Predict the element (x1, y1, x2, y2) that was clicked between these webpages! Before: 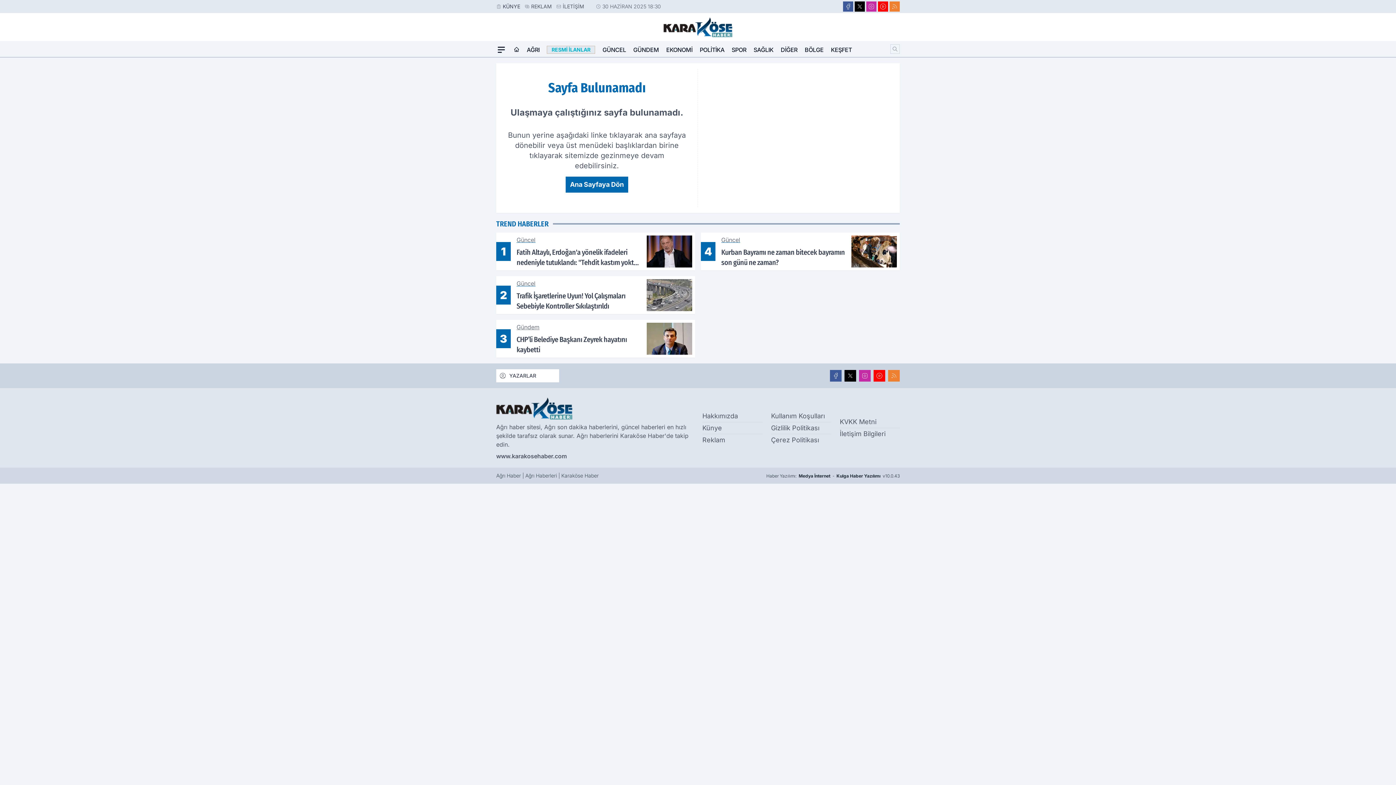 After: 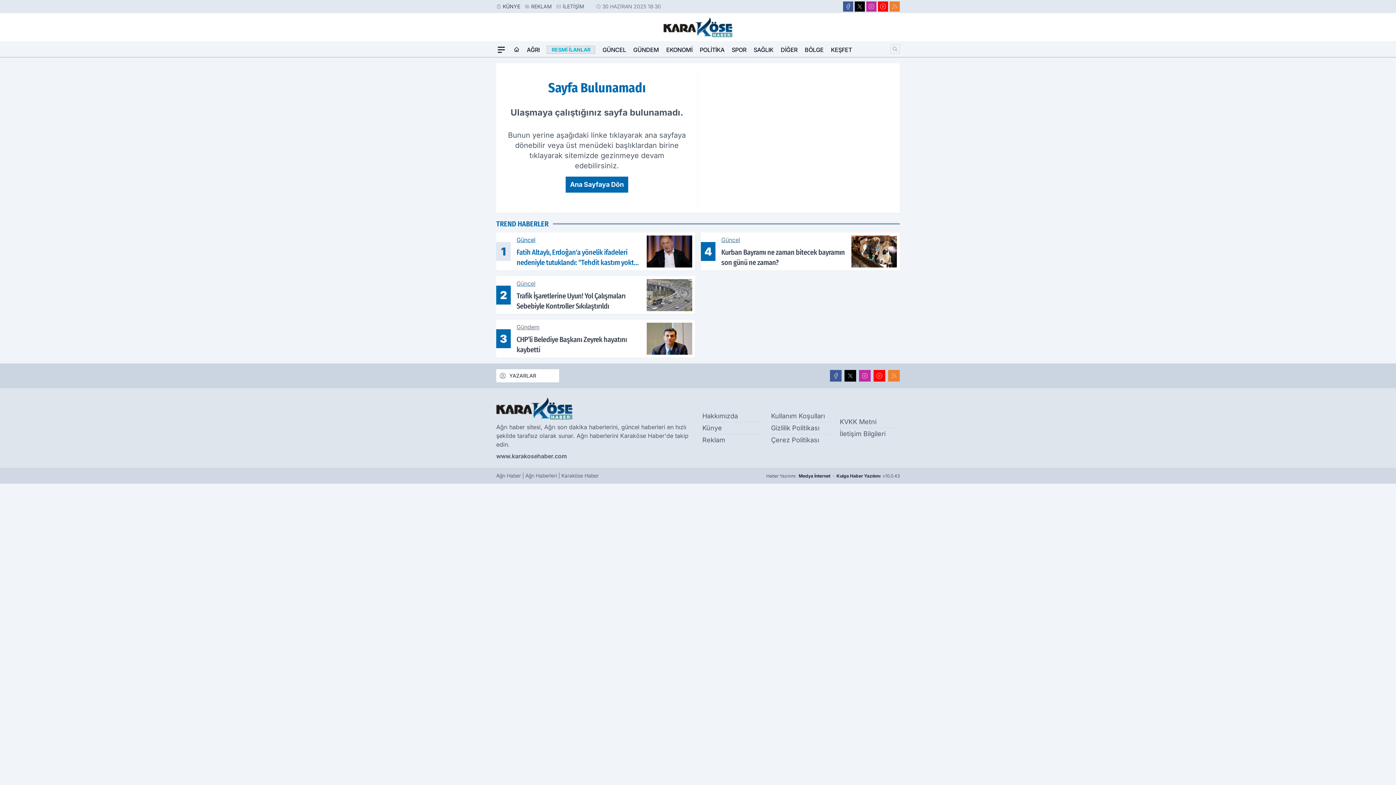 Action: bbox: (496, 232, 695, 270) label: 1
Güncel
Fatih Altaylı, Erdoğan'a yönelik ifadeleri nedeniyle tutuklandı: "Tehdit kastım yoktu" dedi.